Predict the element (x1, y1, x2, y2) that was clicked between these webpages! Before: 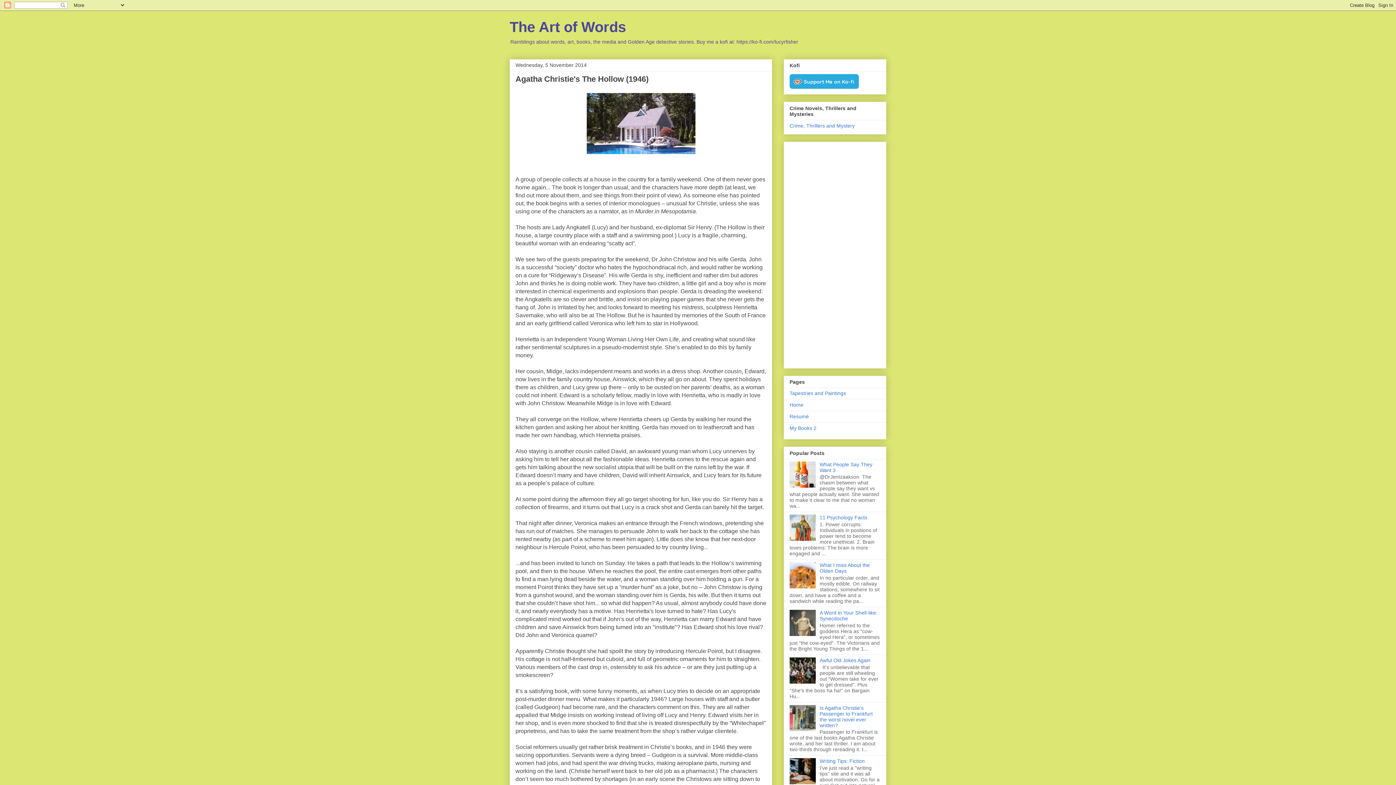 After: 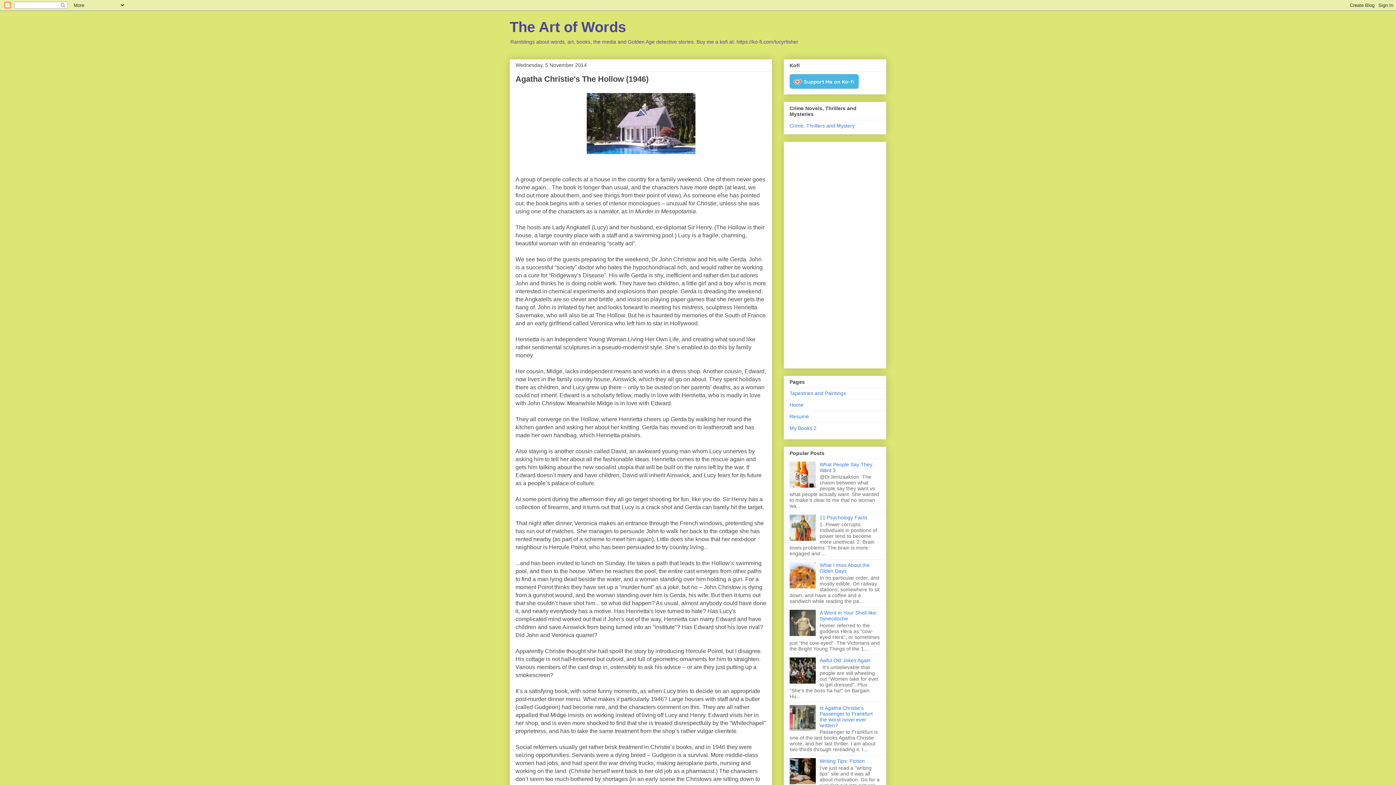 Action: label: Support Me on Ko-fi bbox: (789, 74, 858, 88)